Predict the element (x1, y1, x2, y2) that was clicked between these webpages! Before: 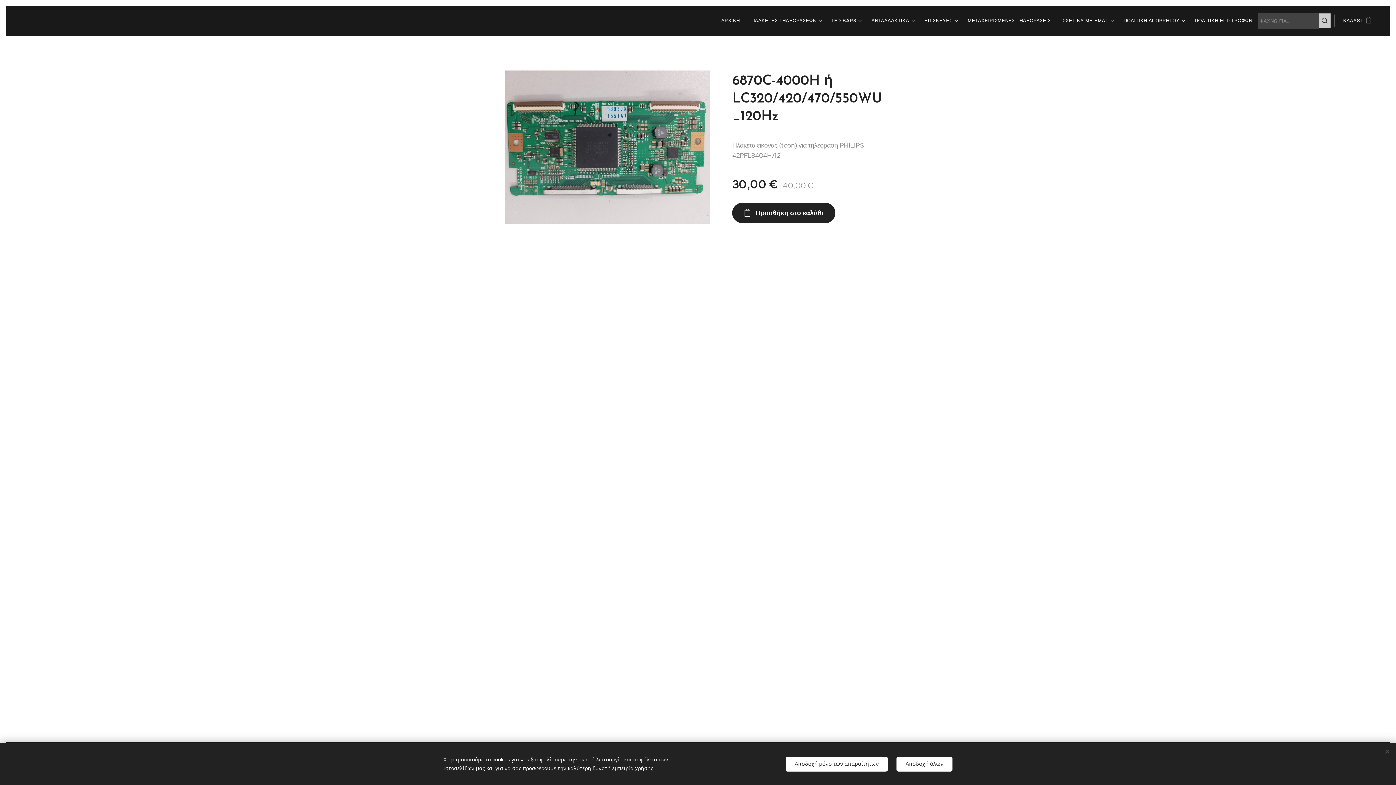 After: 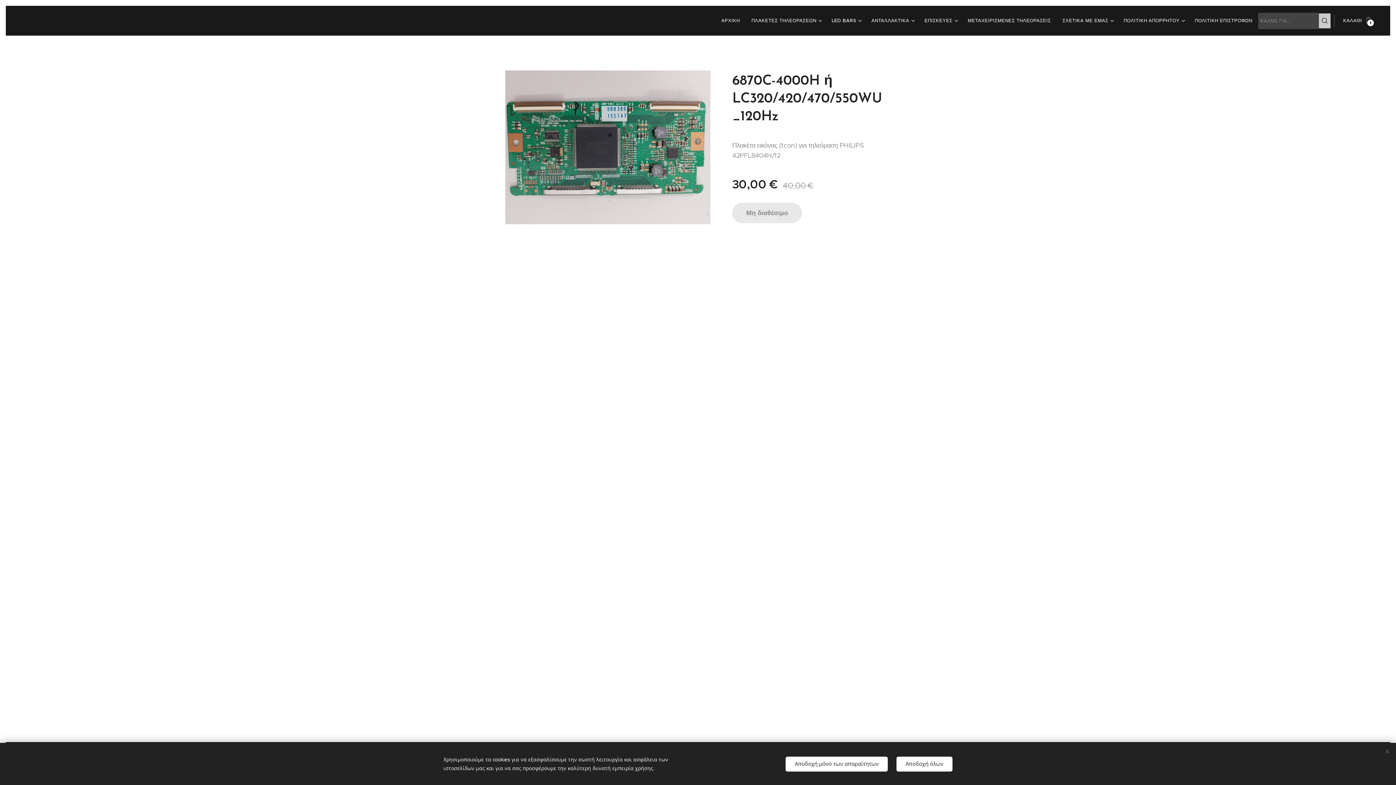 Action: bbox: (732, 202, 835, 223) label: Προσθήκη στο καλάθι